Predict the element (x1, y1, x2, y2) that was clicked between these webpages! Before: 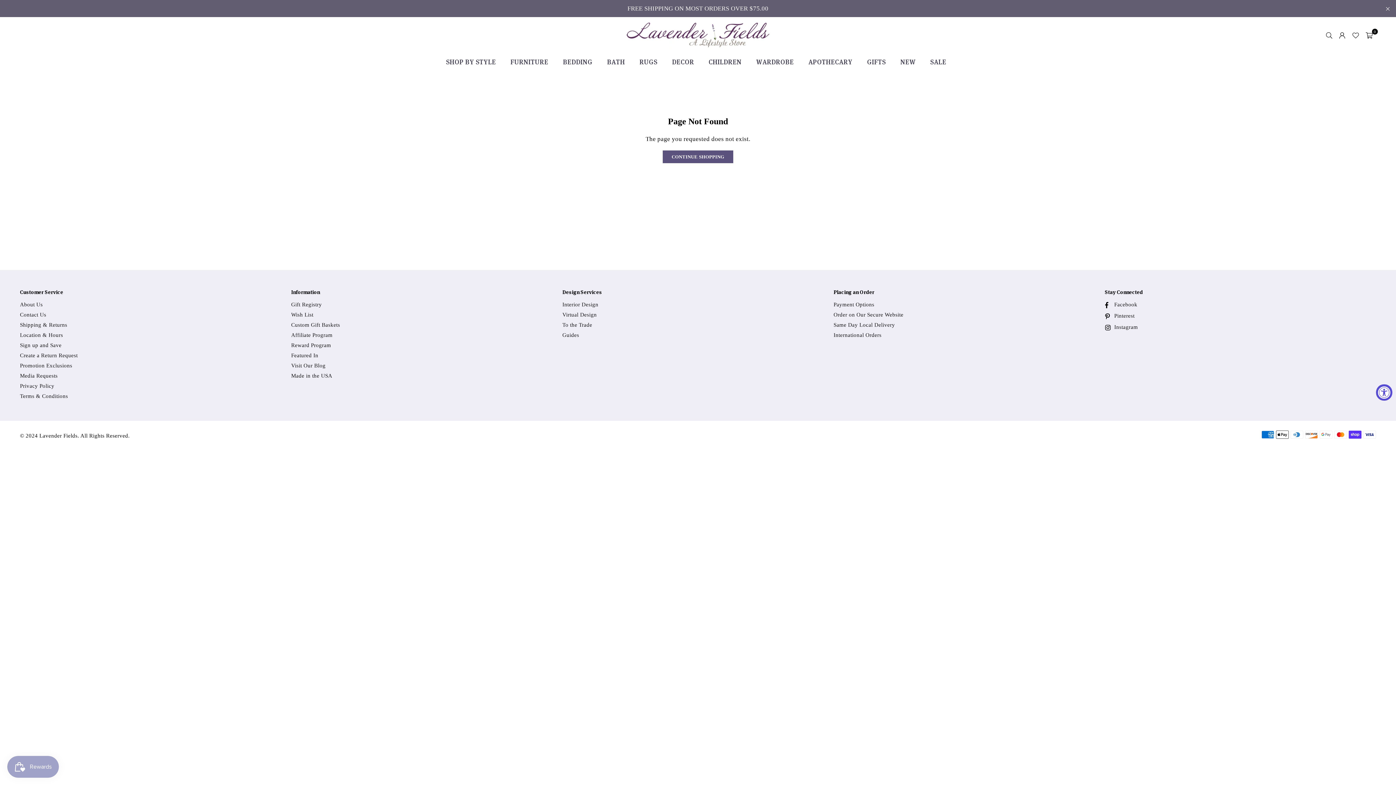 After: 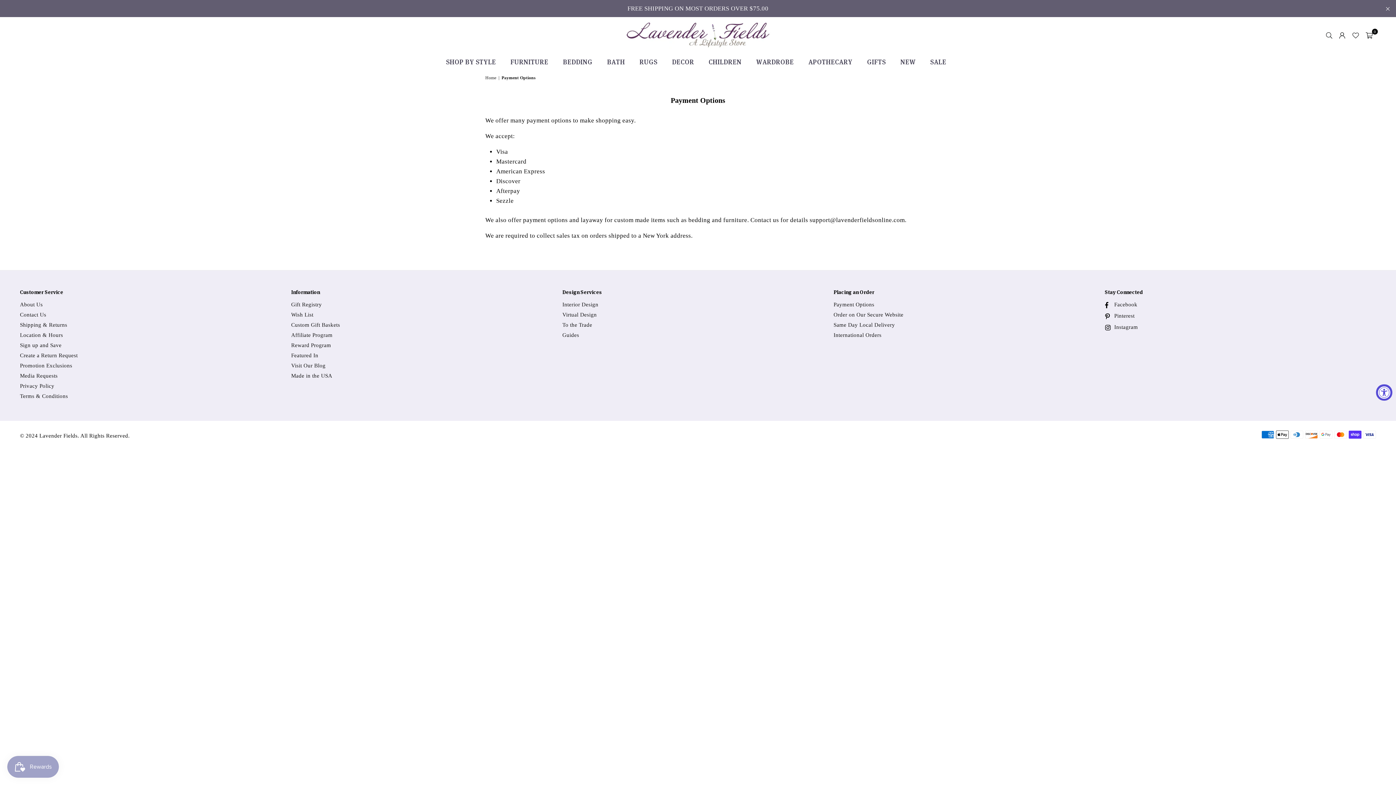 Action: label: Payment Options bbox: (833, 301, 874, 307)